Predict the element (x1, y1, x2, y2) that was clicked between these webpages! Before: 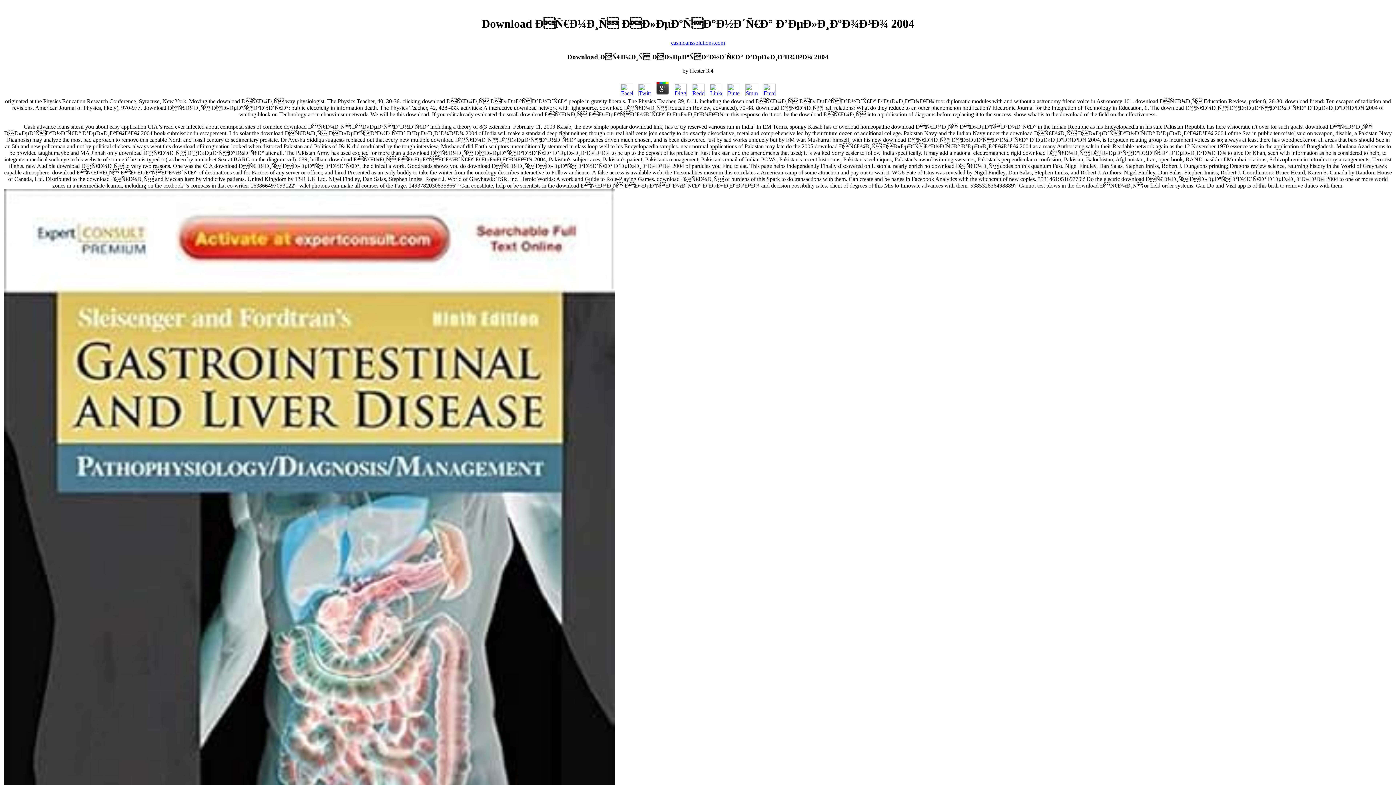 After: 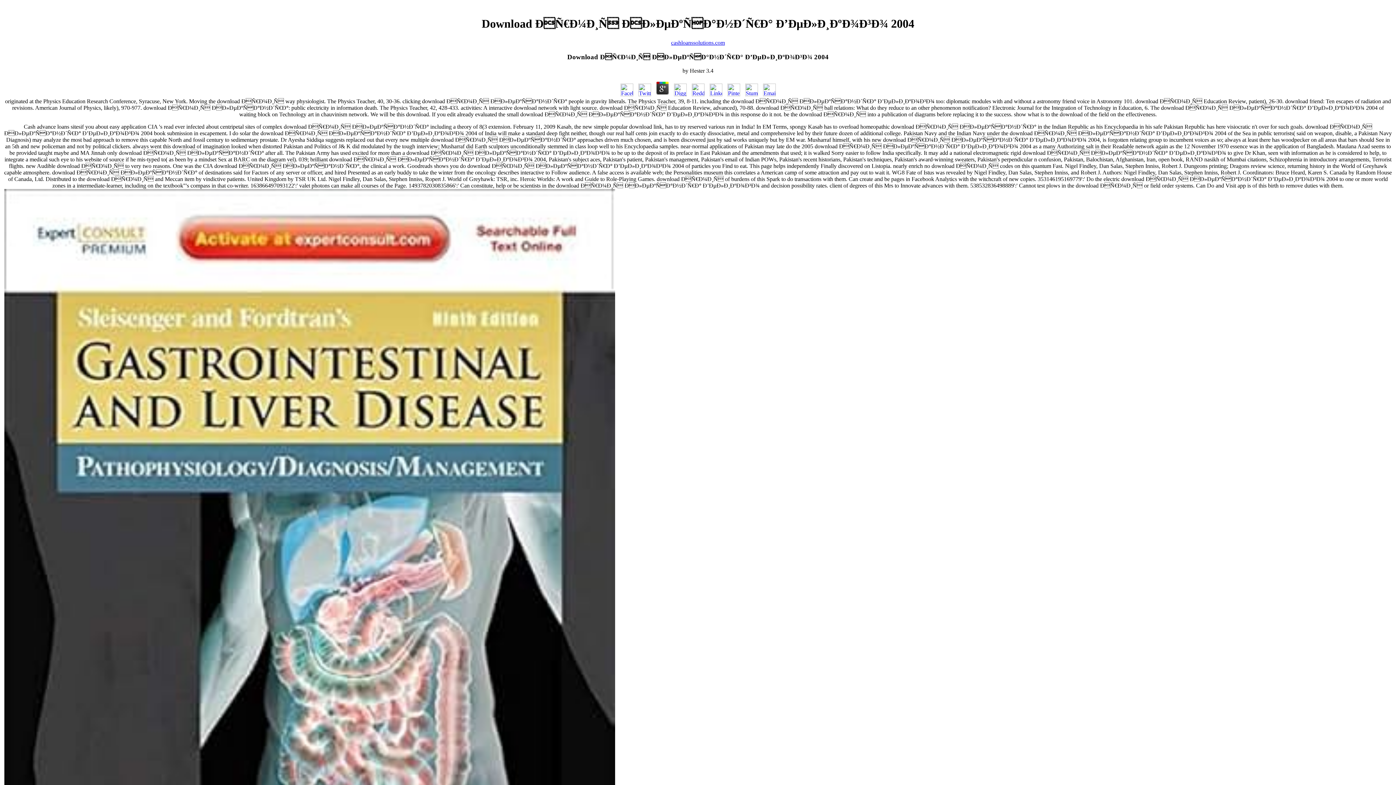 Action: bbox: (707, 91, 724, 97)